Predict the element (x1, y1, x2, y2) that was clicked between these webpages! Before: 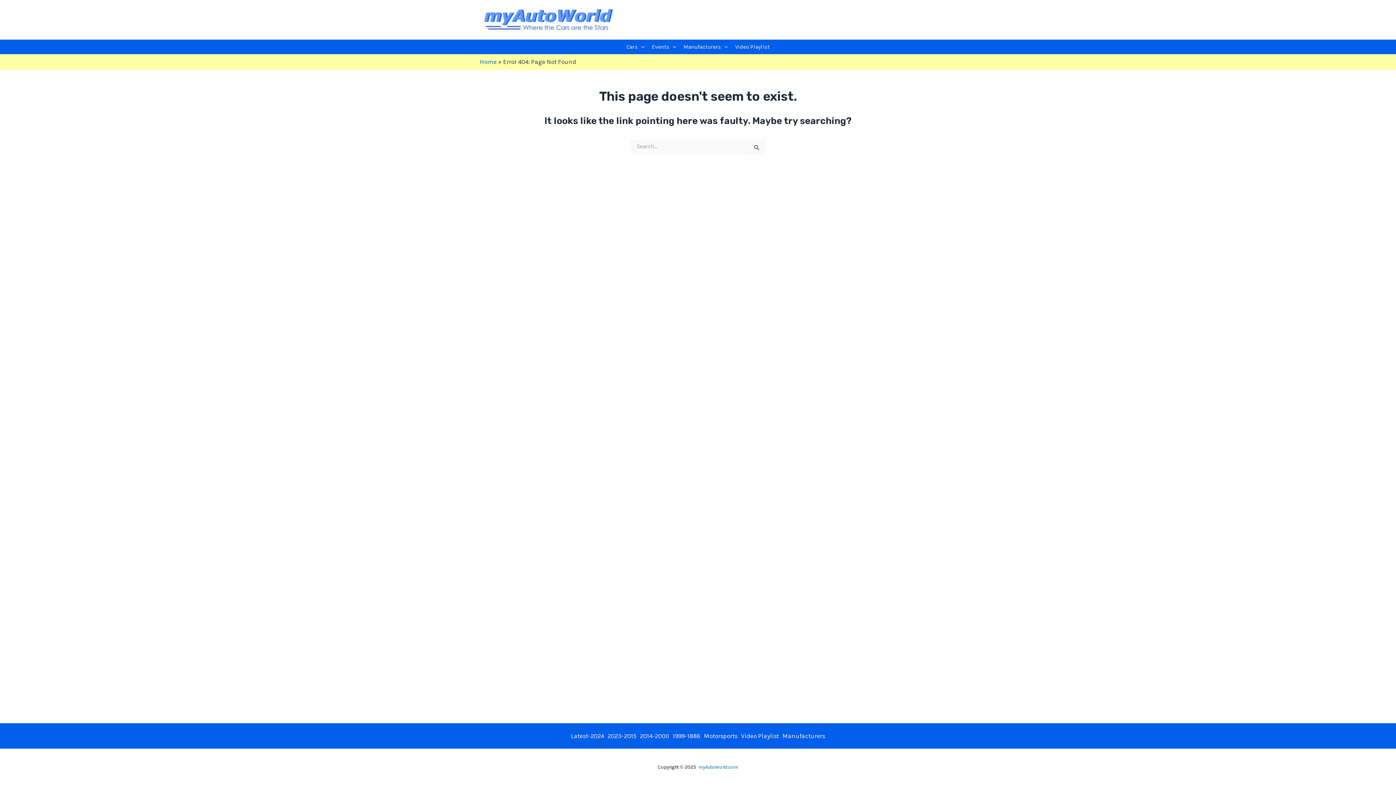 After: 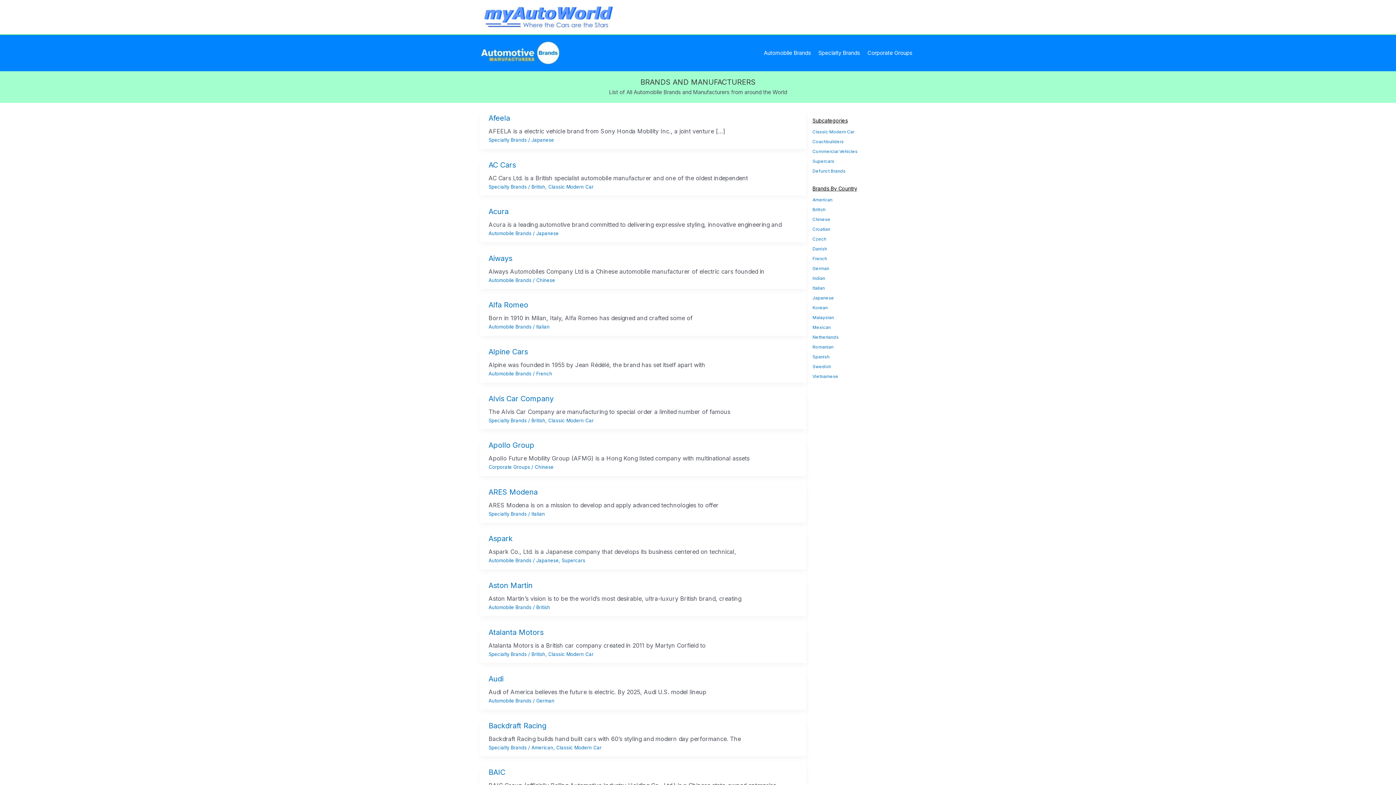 Action: label: Manufacturers bbox: (780, 731, 827, 741)